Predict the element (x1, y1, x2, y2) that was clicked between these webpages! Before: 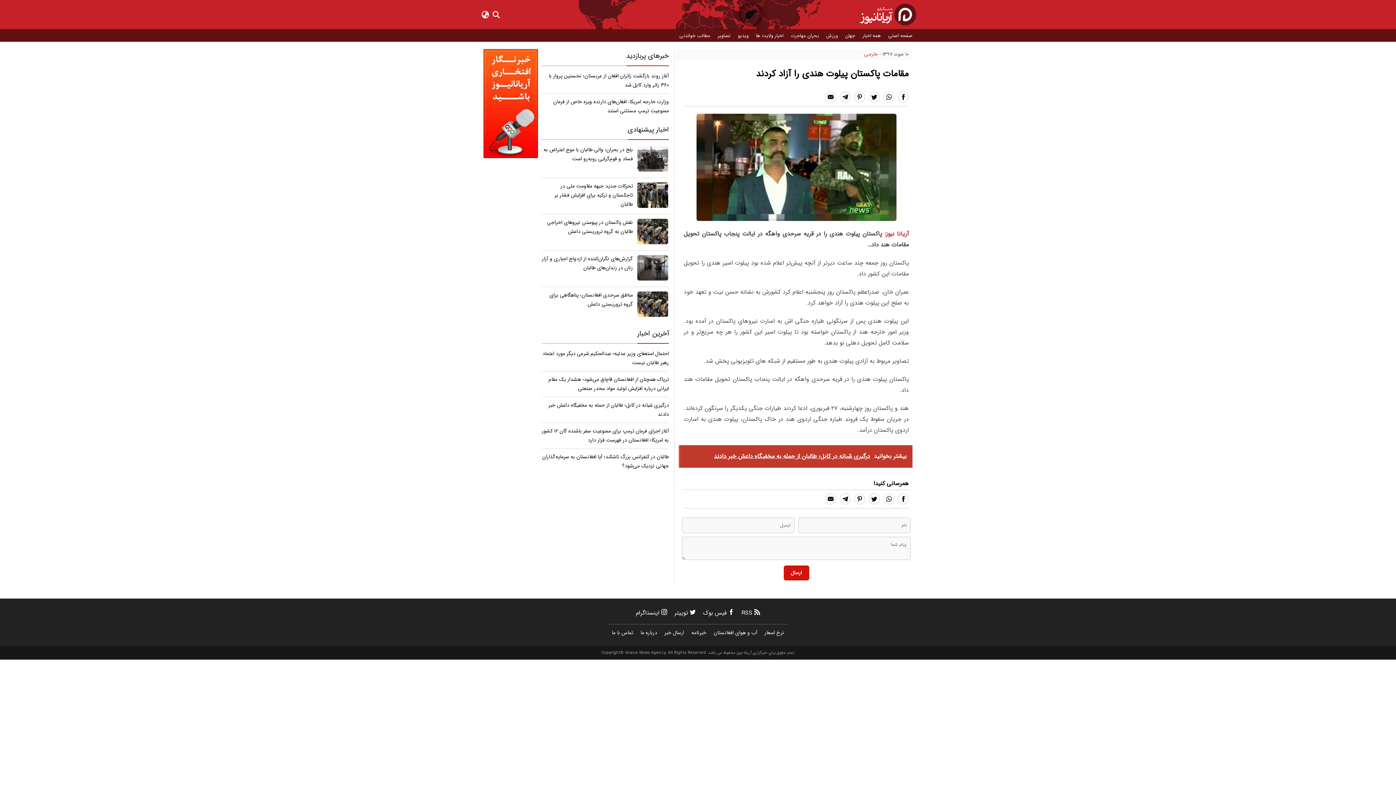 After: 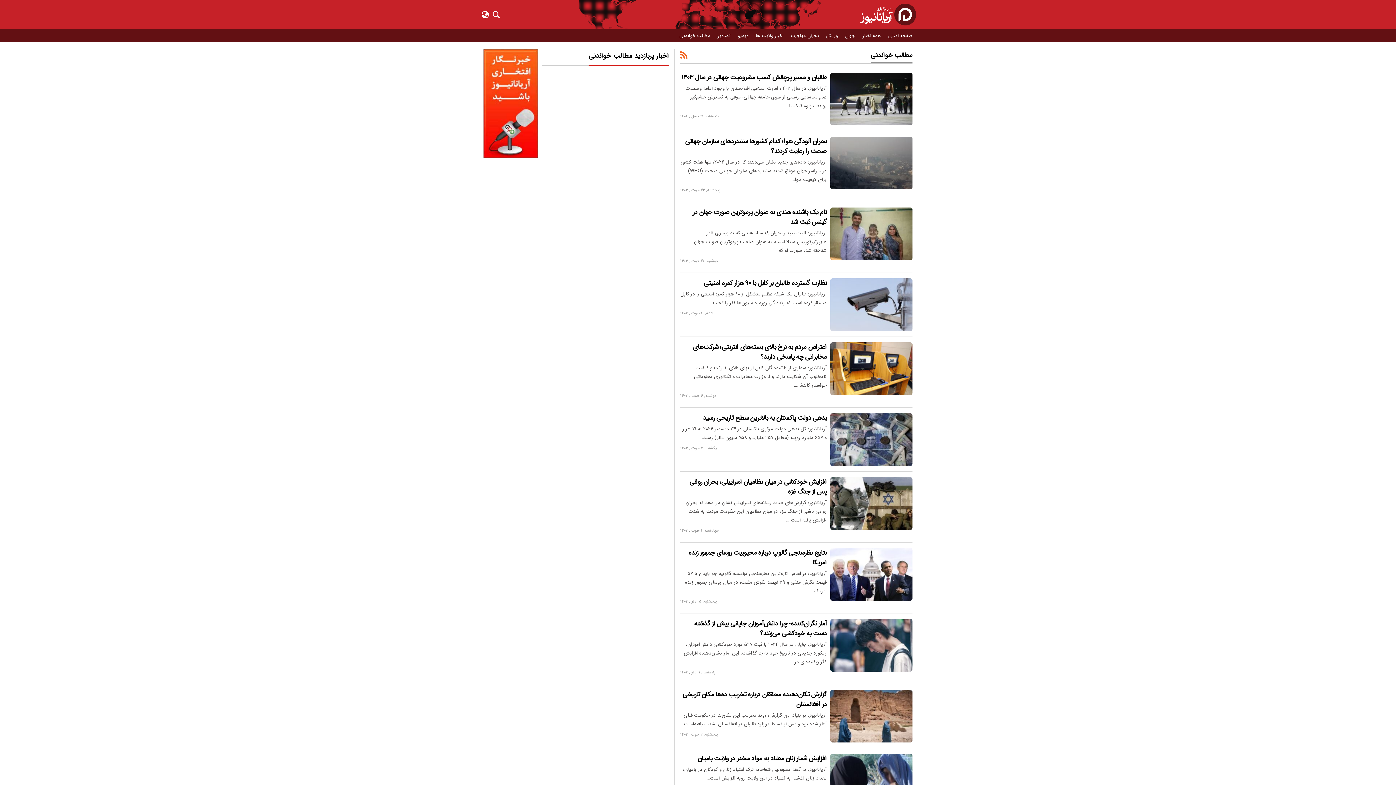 Action: bbox: (679, 32, 710, 39) label: مطالب خواندنی